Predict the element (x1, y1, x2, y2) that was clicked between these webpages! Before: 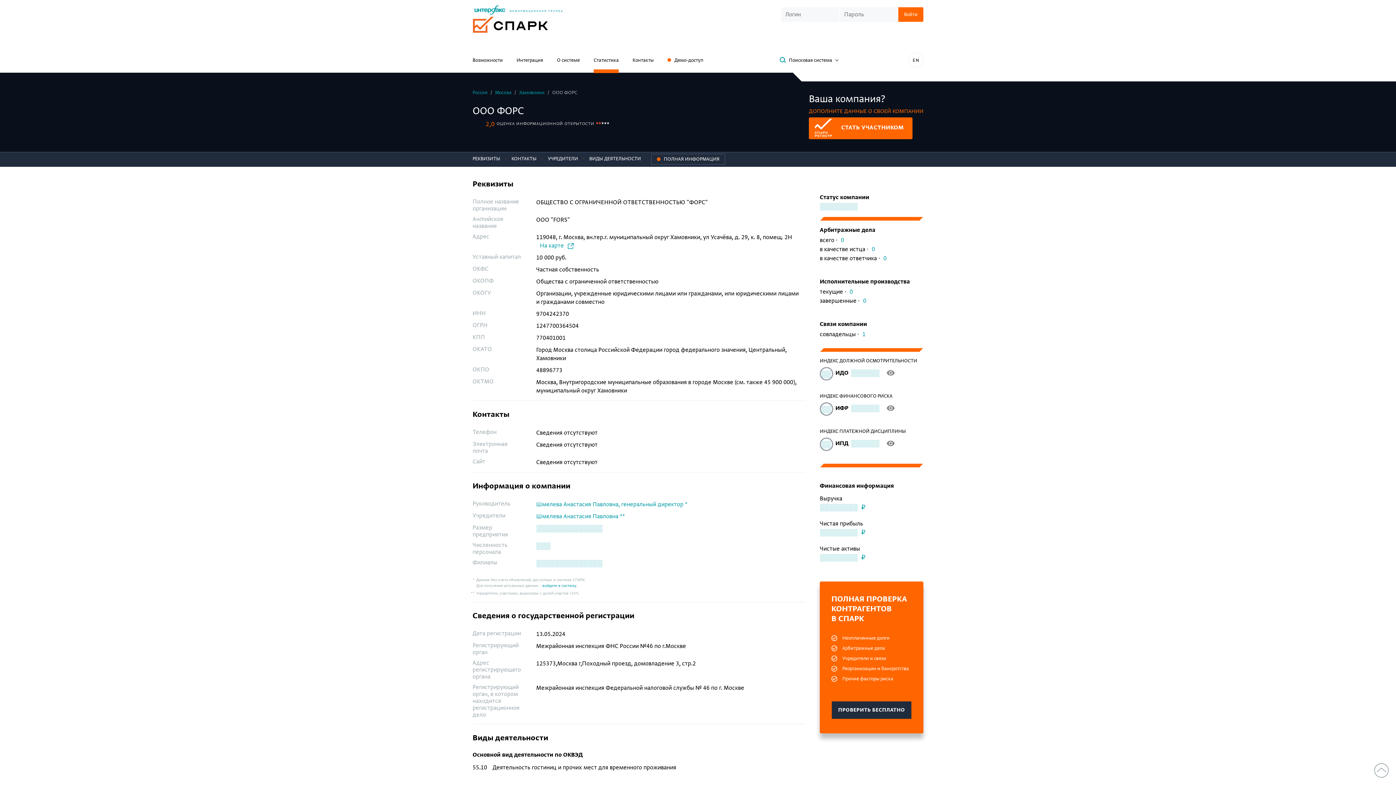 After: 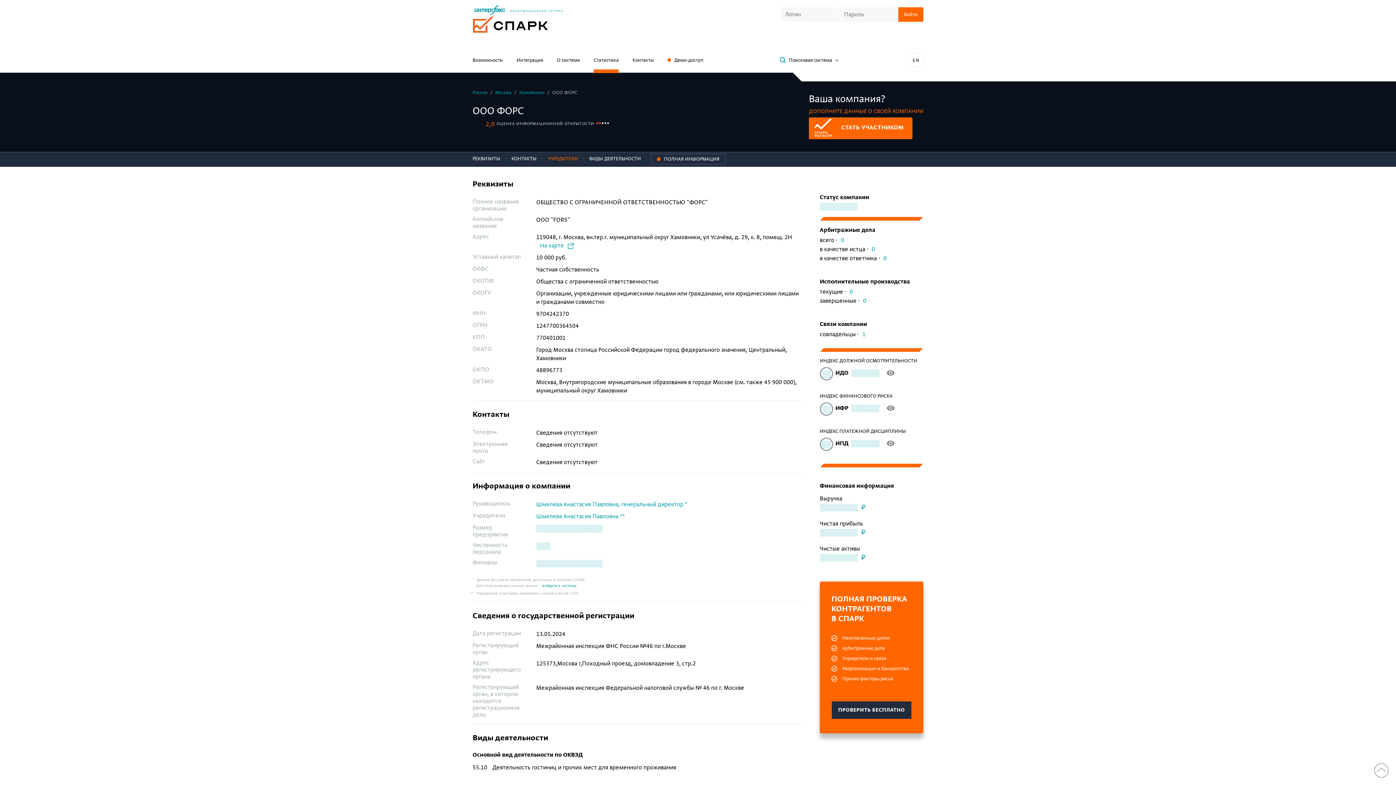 Action: bbox: (541, 152, 581, 167) label: УЧРЕДИТЕЛИ